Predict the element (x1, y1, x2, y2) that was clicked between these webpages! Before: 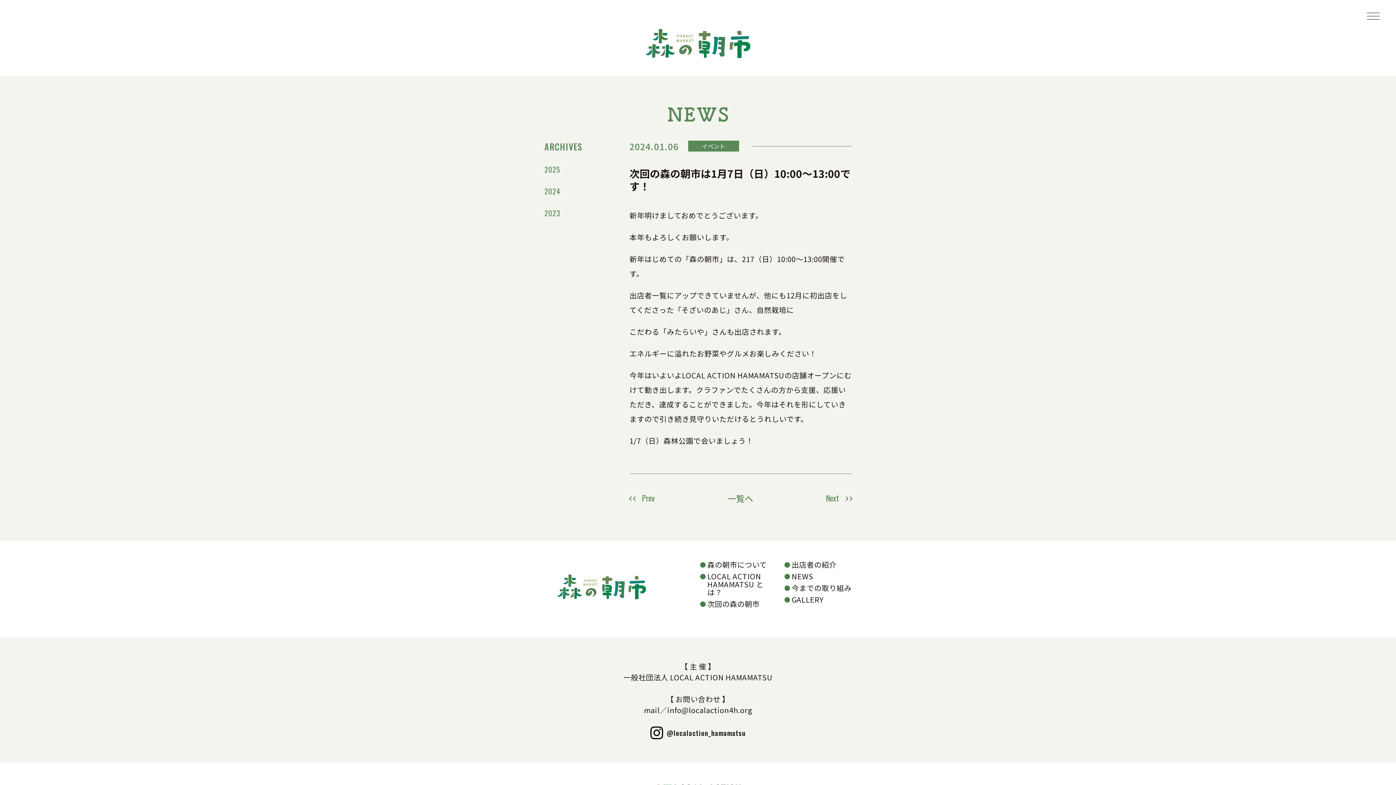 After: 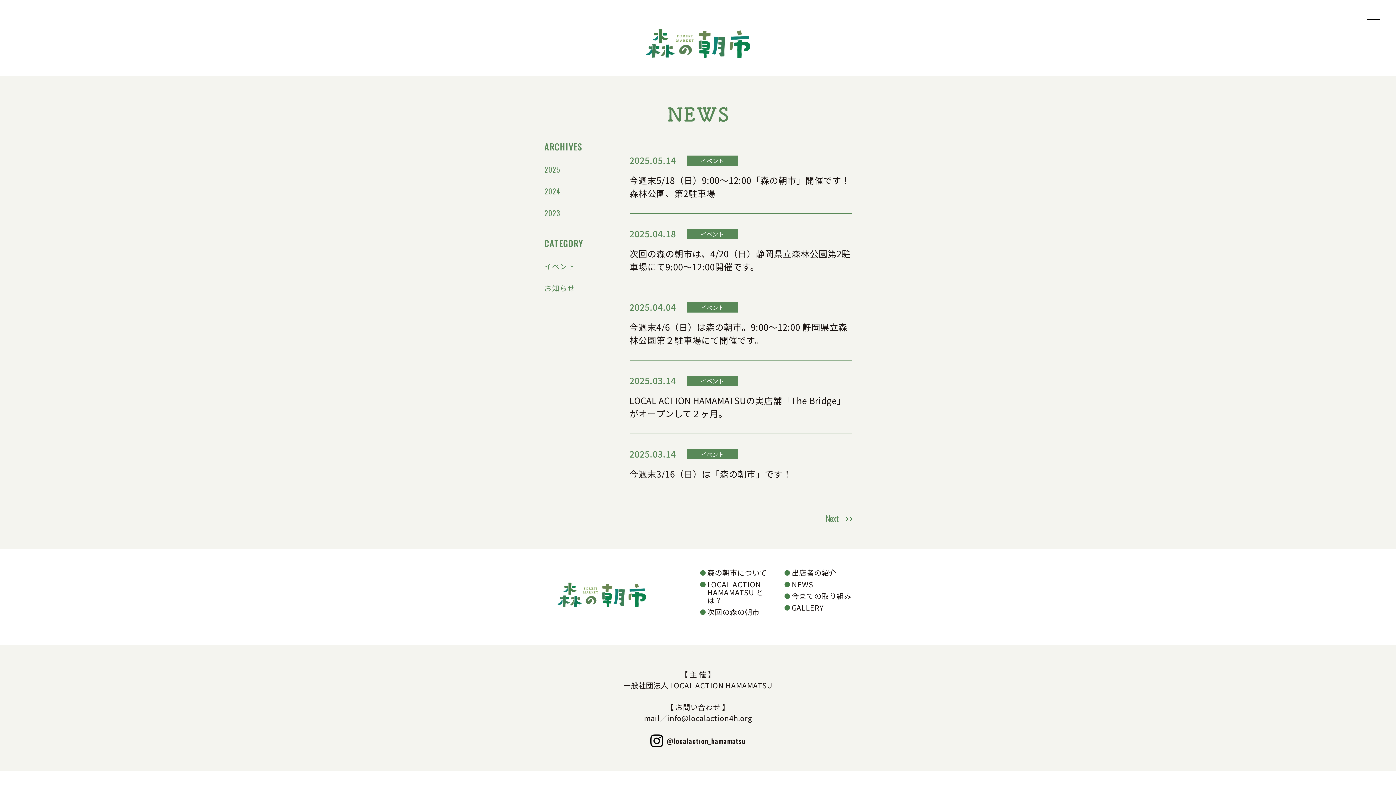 Action: bbox: (544, 163, 560, 174) label: 2025